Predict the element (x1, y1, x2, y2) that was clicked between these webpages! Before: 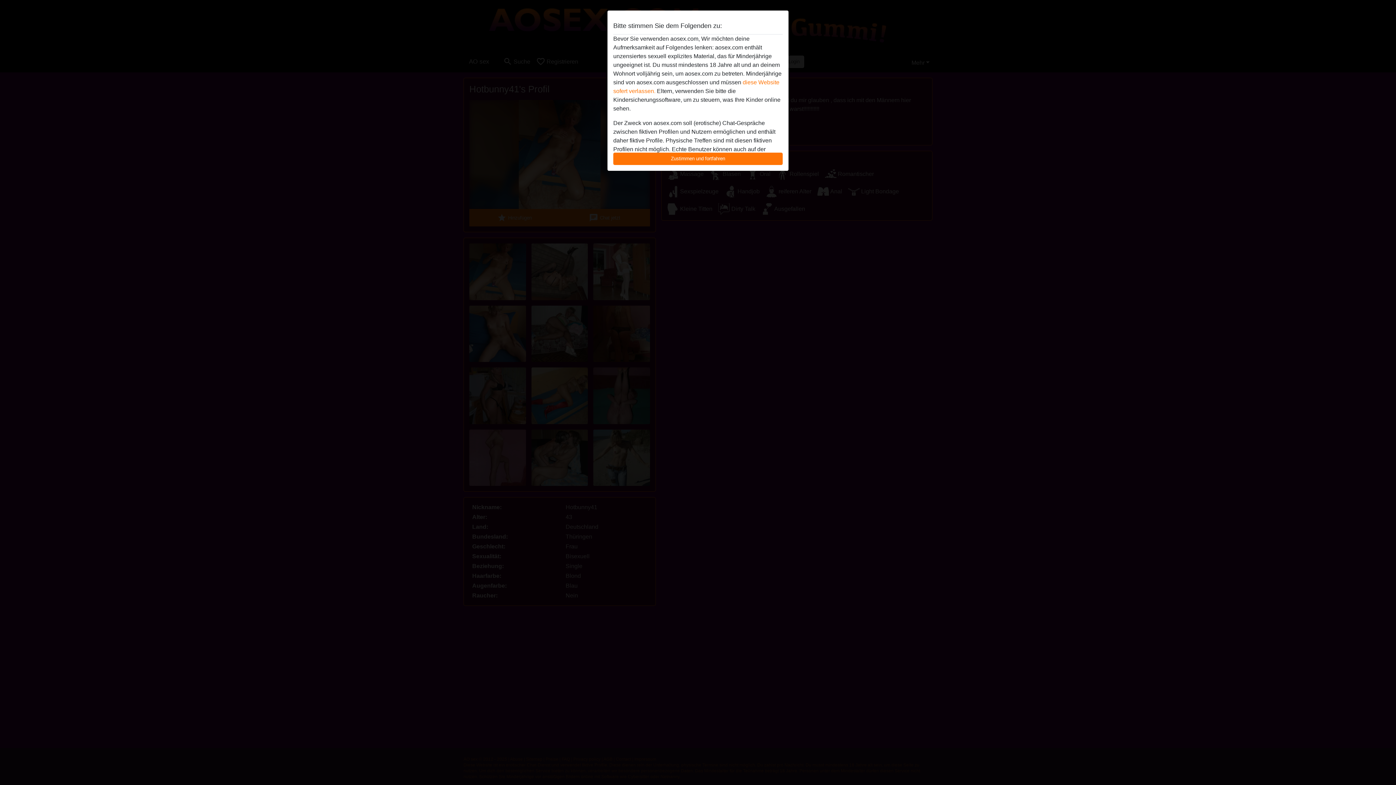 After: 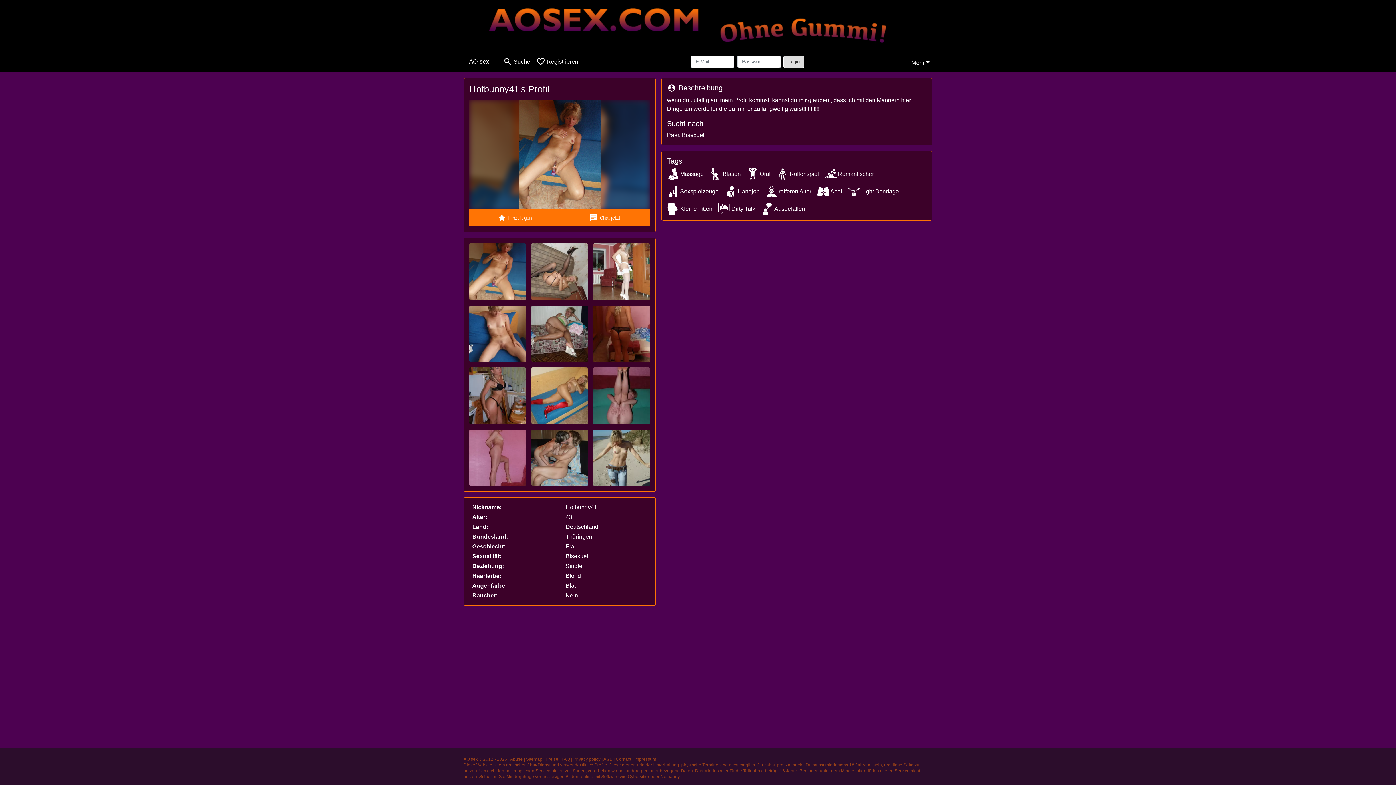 Action: label: Zustimmen und fortfahren bbox: (613, 152, 782, 165)